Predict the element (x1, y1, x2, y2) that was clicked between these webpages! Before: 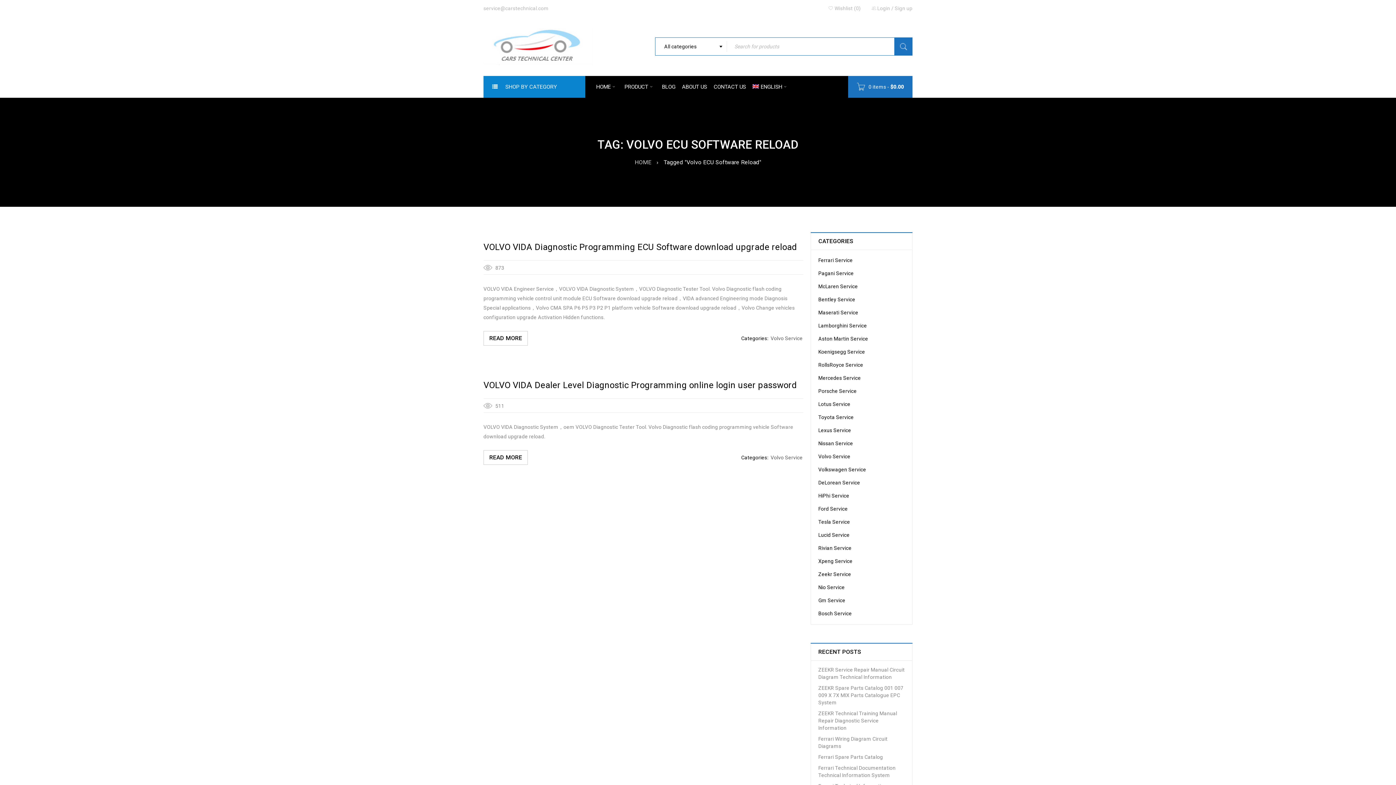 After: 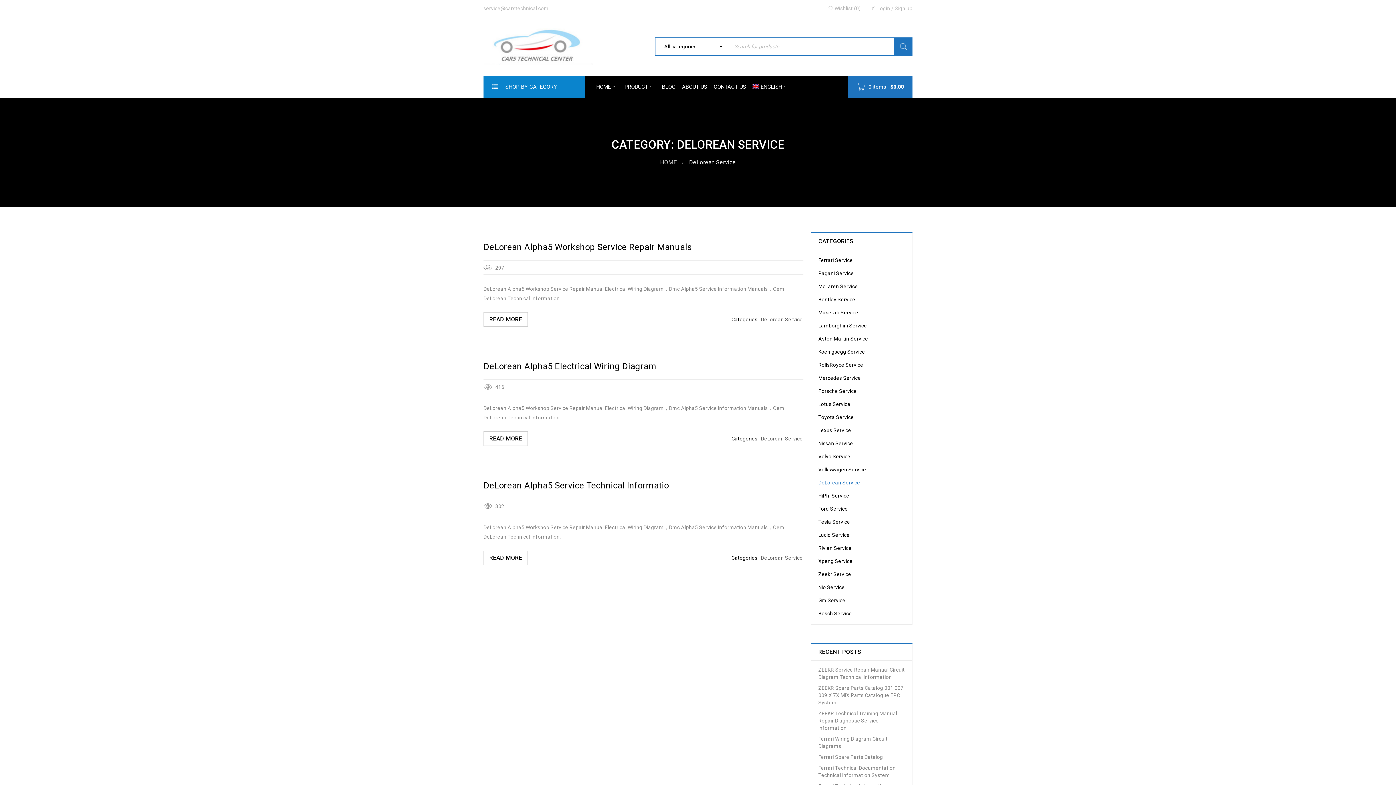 Action: bbox: (818, 479, 860, 486) label: DeLorean Service